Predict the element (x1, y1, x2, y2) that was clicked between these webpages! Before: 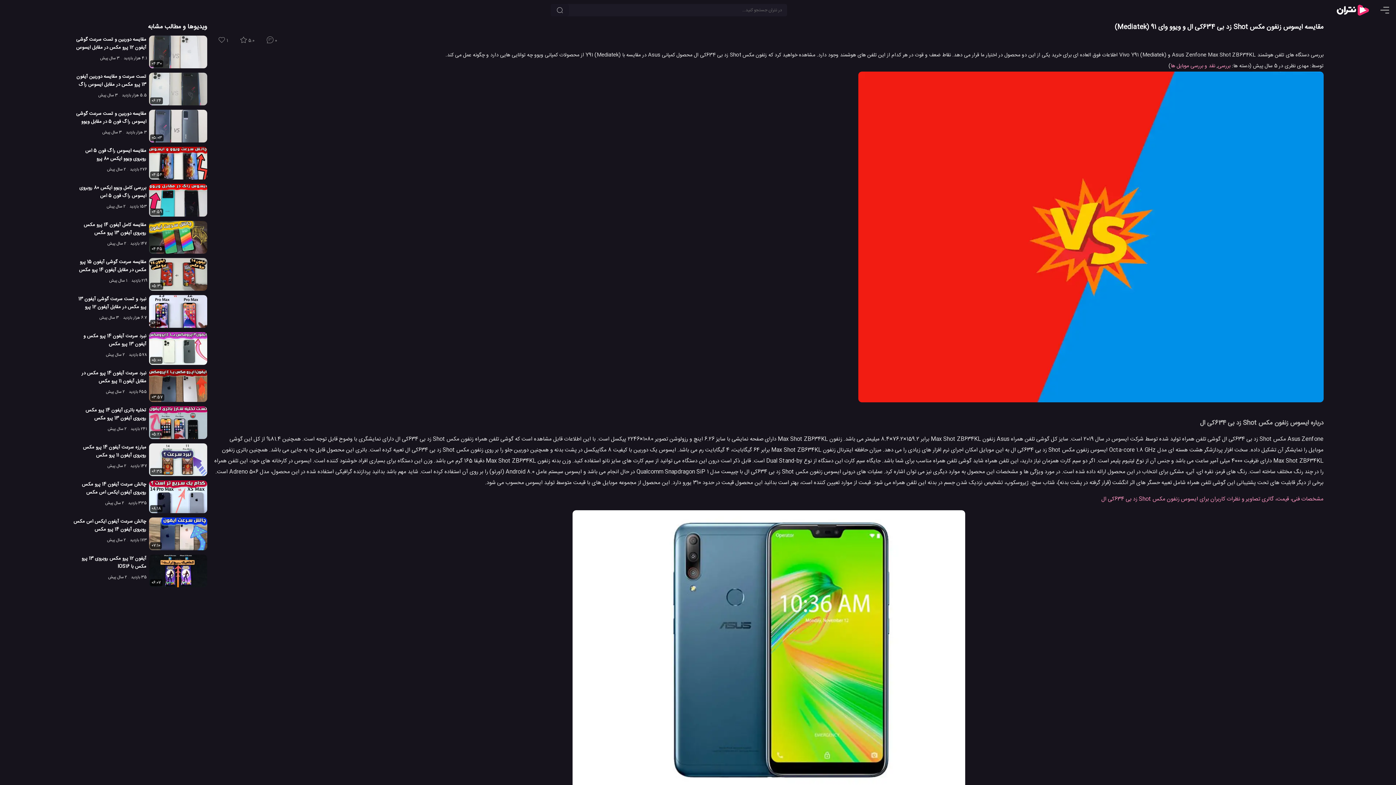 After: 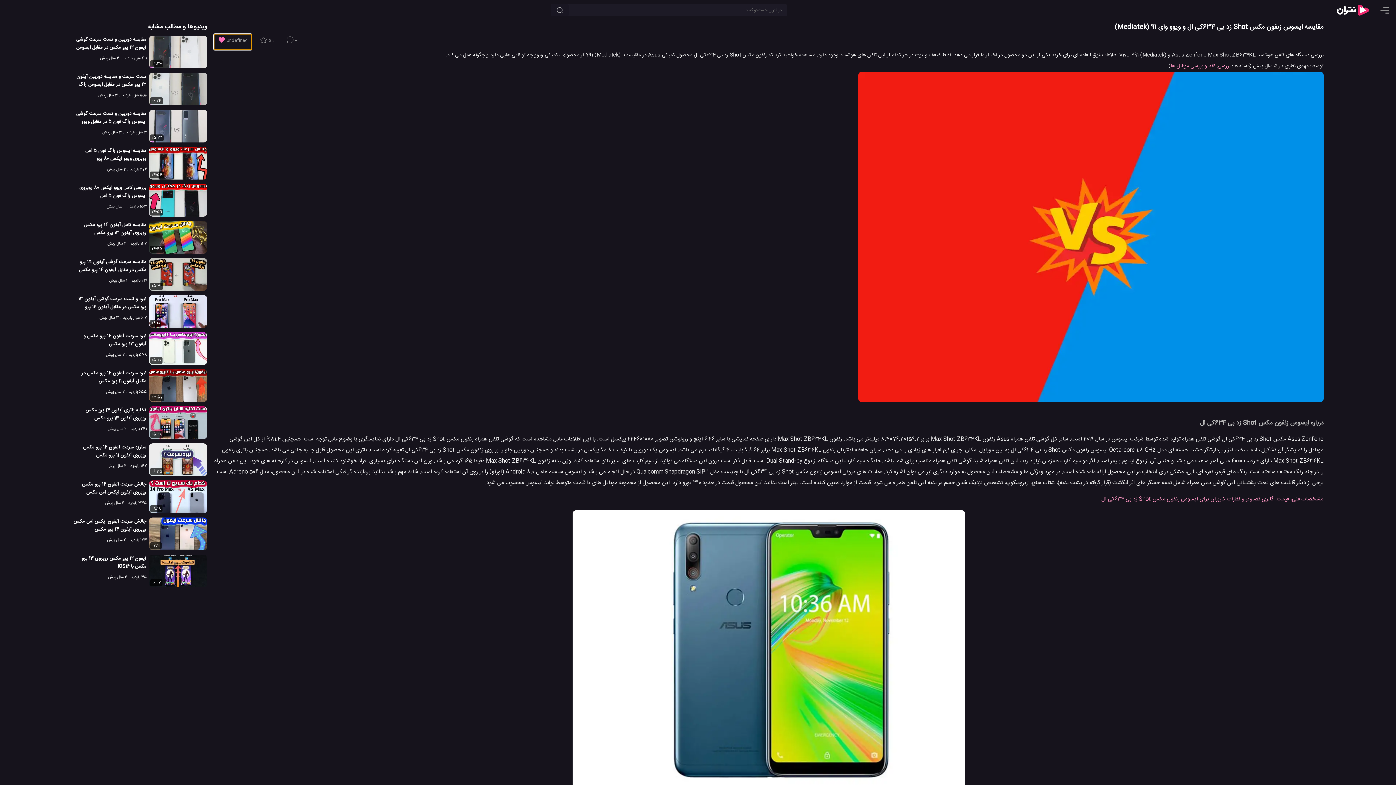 Action: bbox: (214, 34, 231, 49) label: پسندیدن